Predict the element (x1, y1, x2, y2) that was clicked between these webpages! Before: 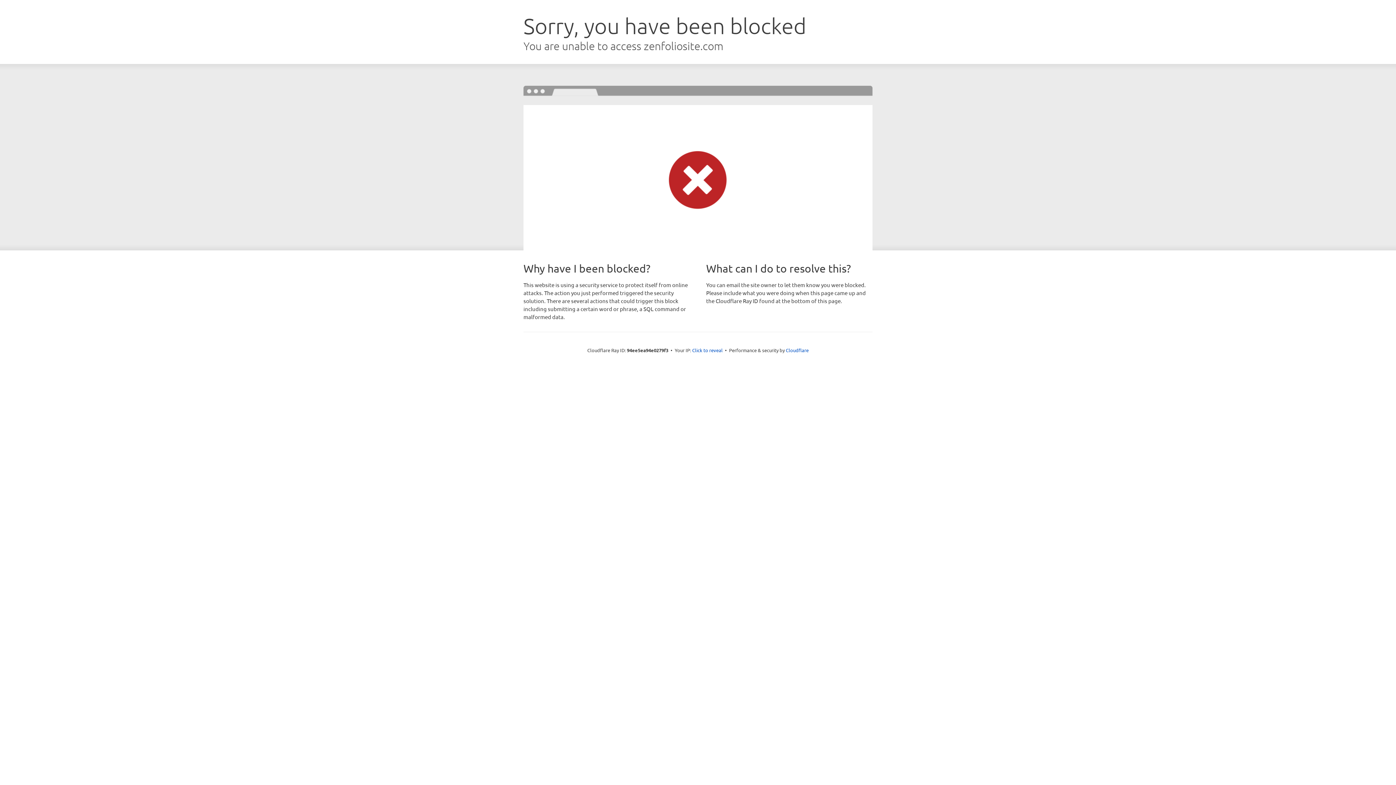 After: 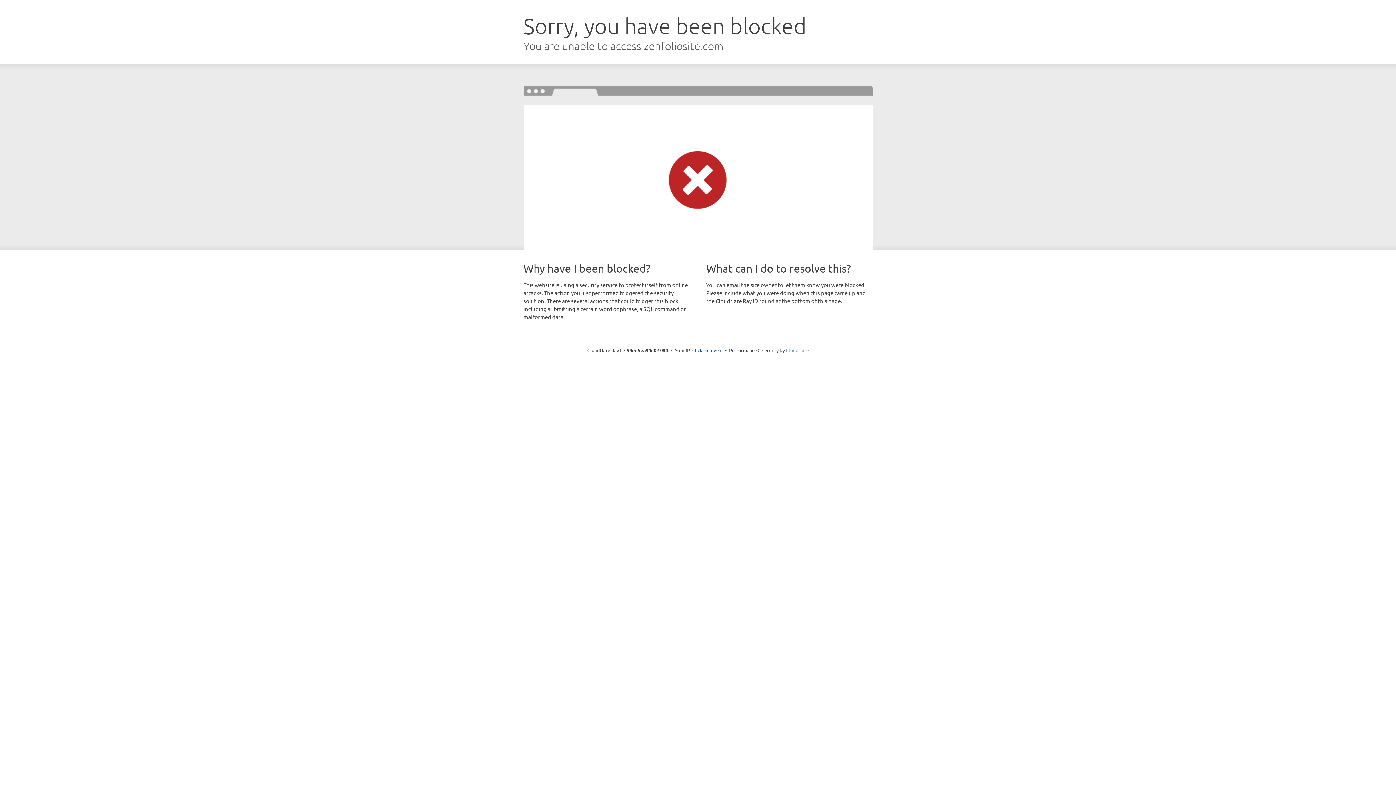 Action: bbox: (786, 347, 808, 353) label: Cloudflare